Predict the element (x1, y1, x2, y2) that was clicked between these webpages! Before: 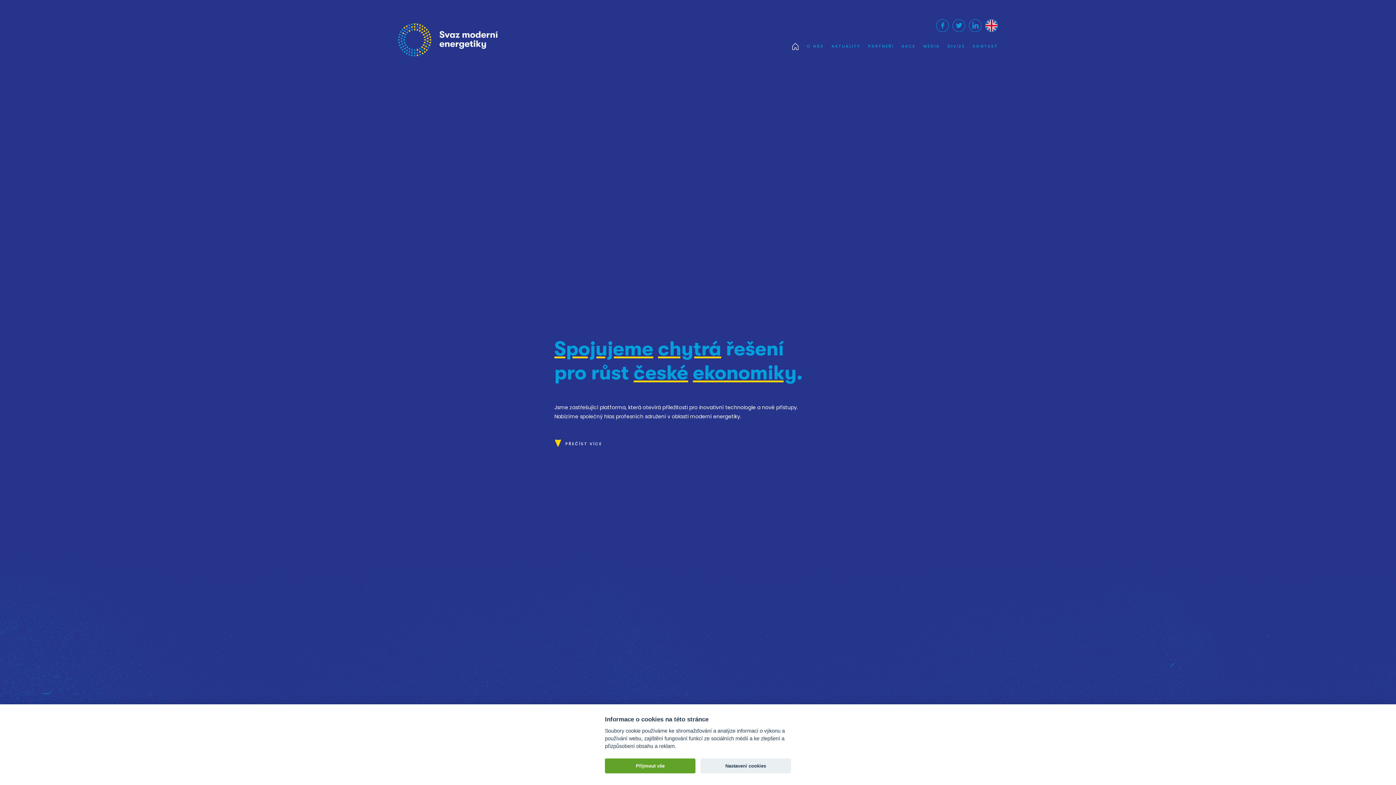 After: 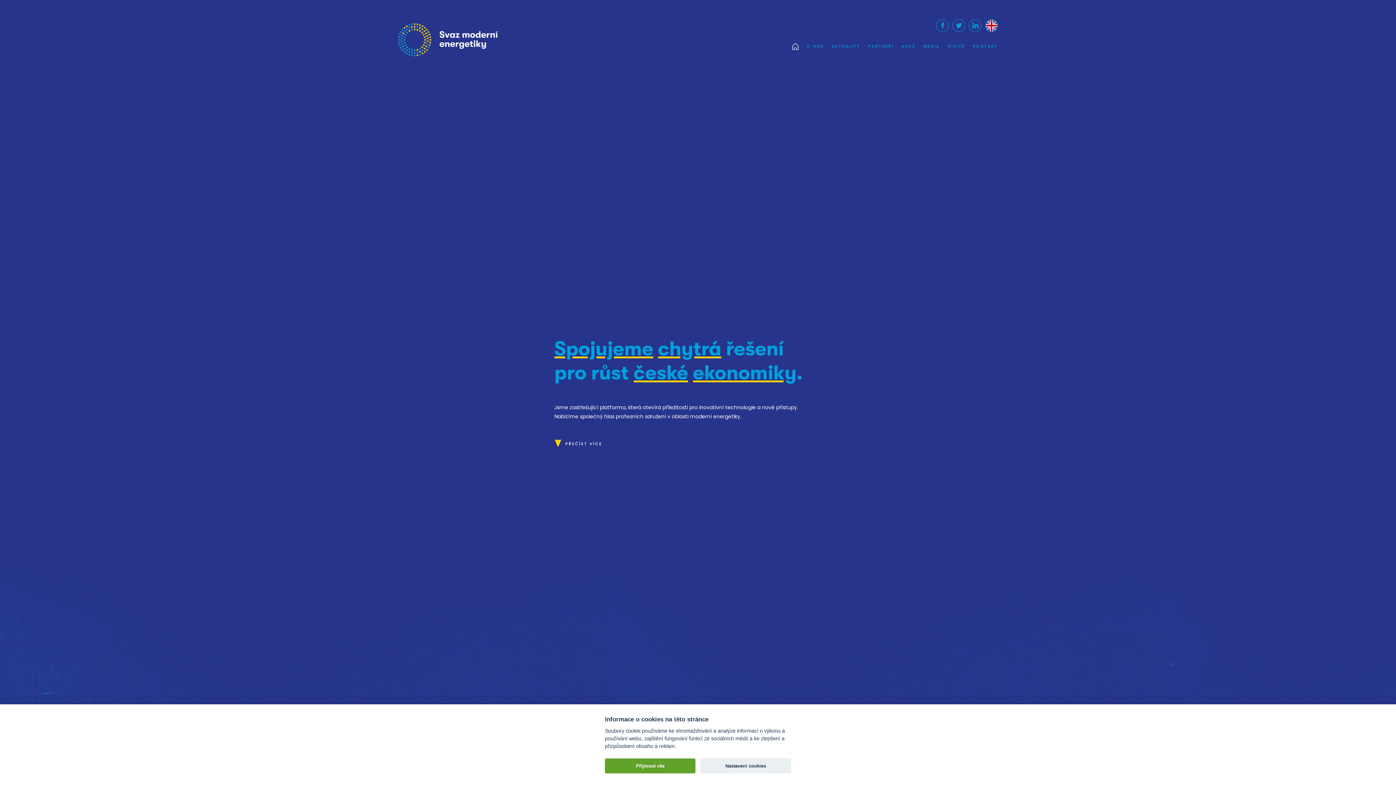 Action: bbox: (398, 23, 497, 56)